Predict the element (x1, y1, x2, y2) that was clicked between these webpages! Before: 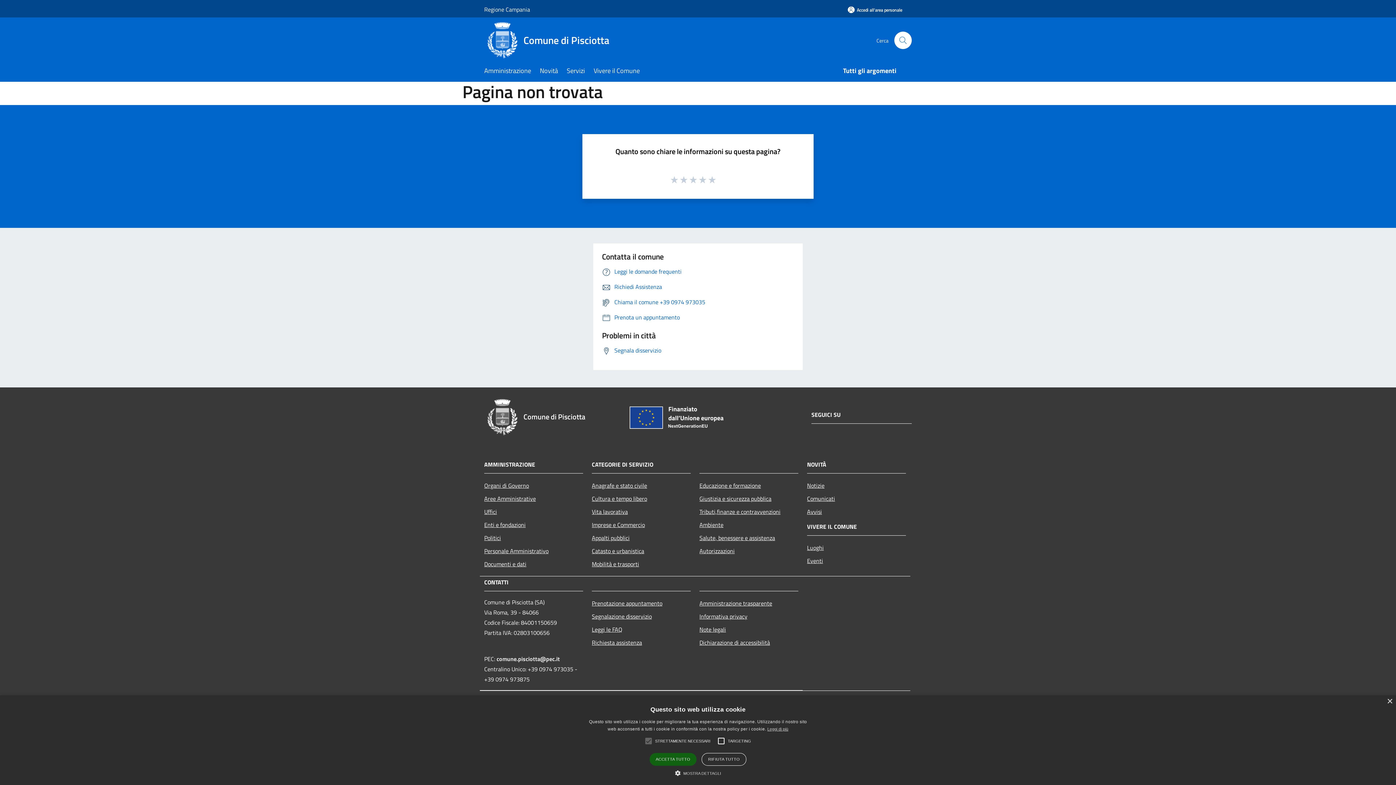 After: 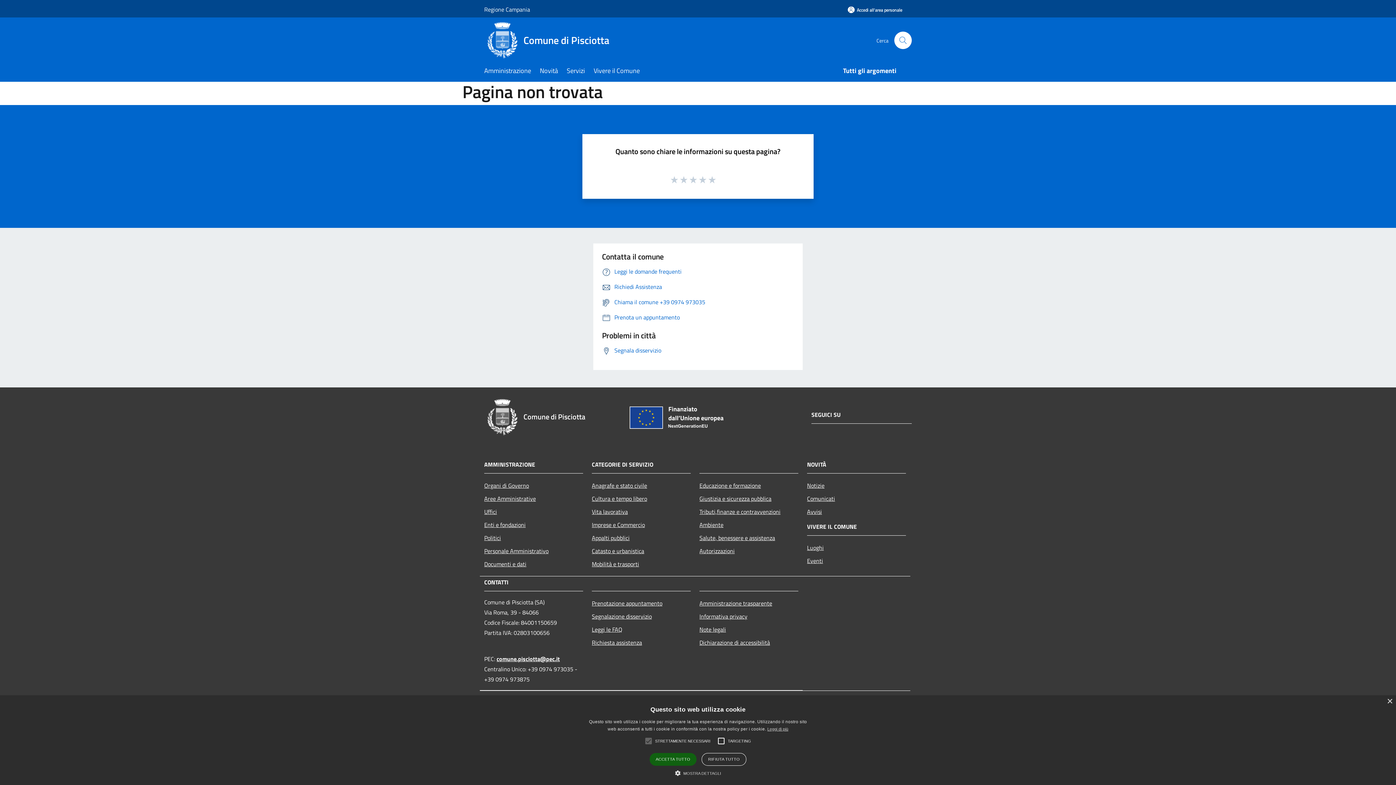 Action: bbox: (496, 654, 560, 663) label: comune.pisciotta@pec.it